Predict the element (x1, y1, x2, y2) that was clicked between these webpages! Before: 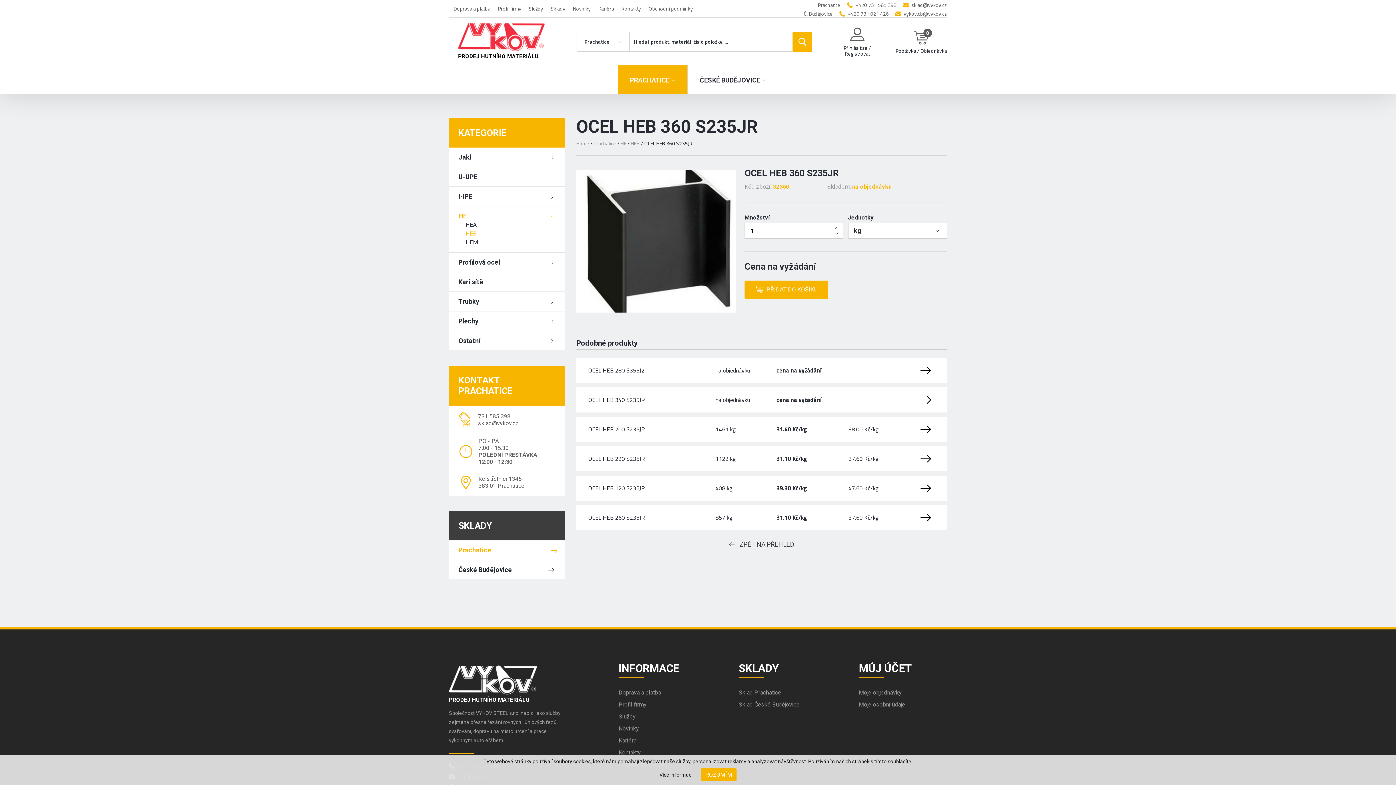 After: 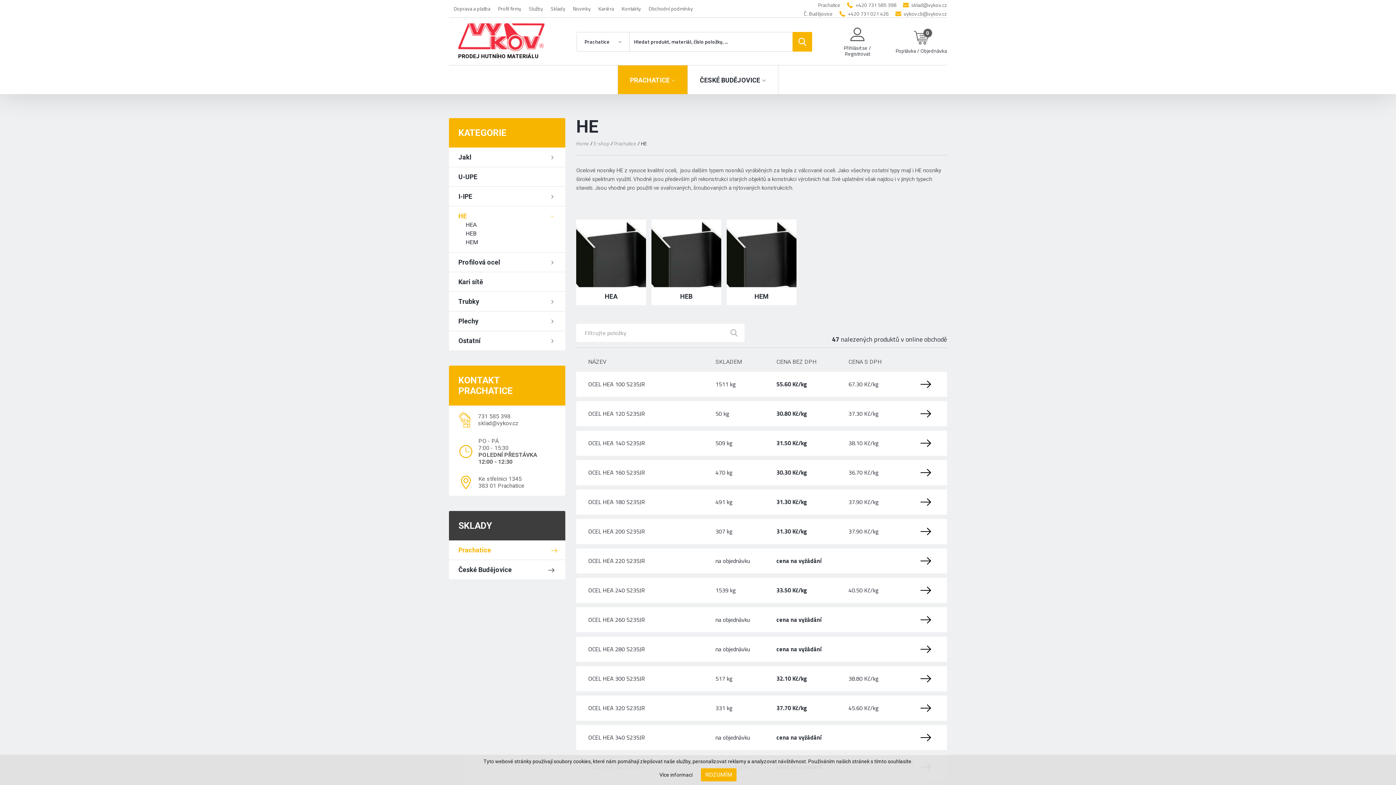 Action: label: HE bbox: (620, 139, 626, 147)